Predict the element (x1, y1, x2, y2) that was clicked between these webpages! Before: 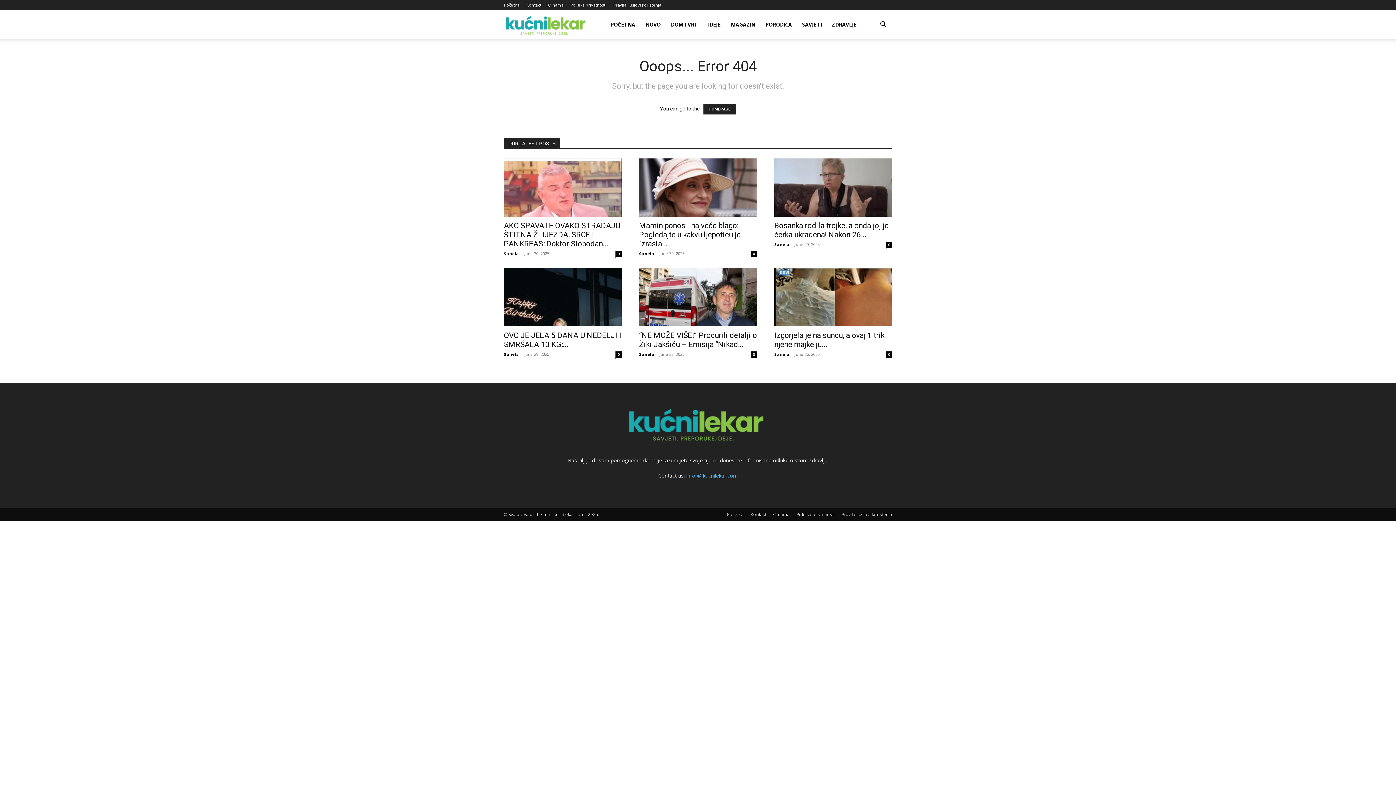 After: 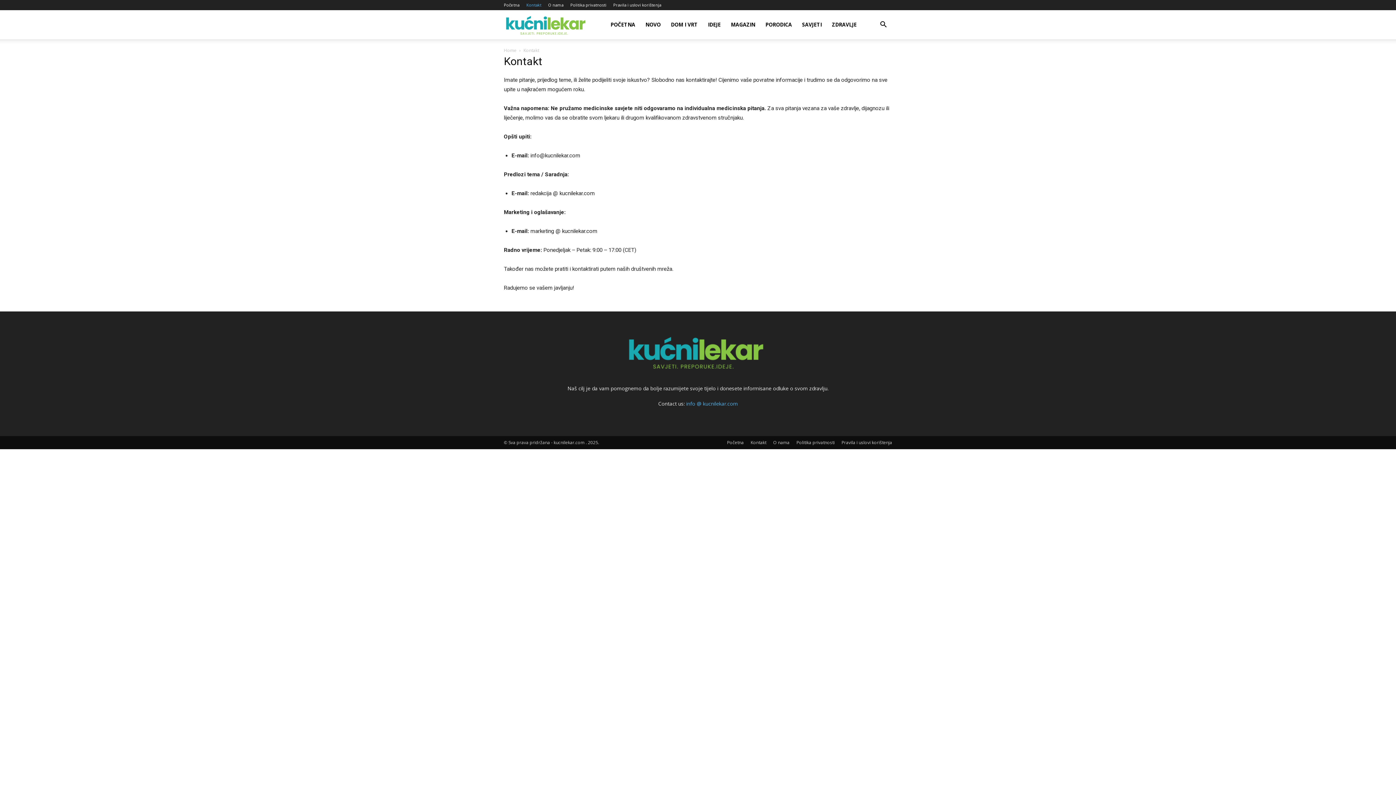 Action: bbox: (750, 511, 766, 518) label: Kontakt